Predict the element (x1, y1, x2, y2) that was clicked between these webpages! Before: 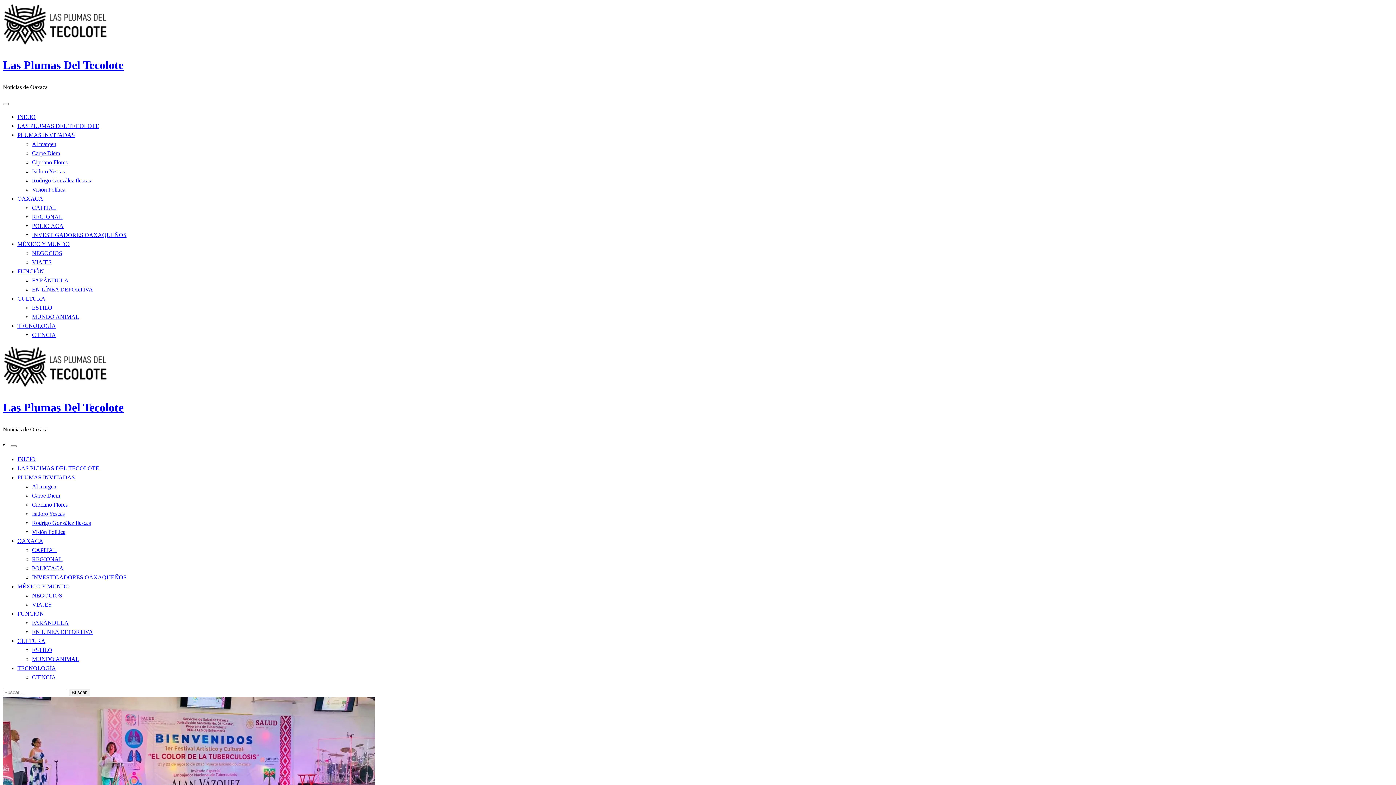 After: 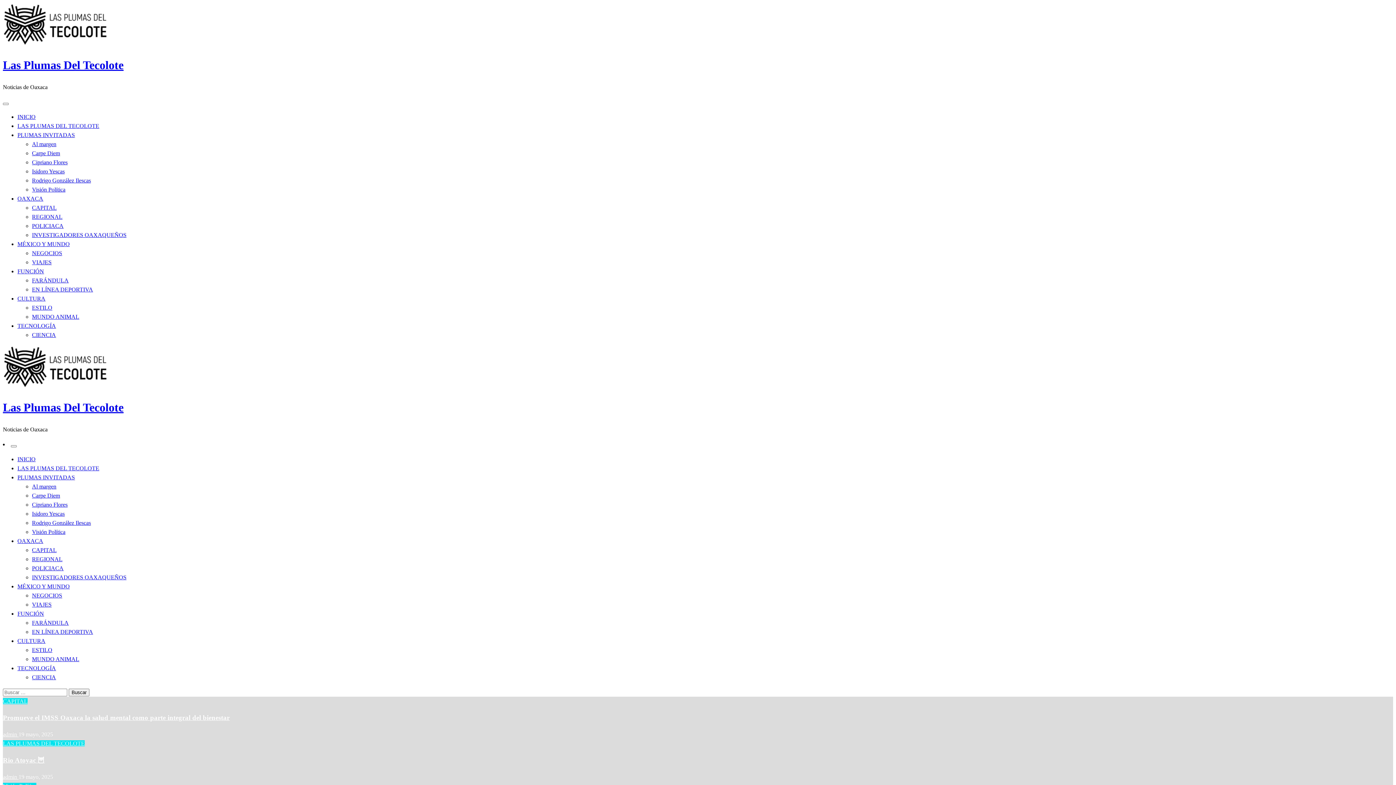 Action: label: INICIO bbox: (17, 456, 35, 462)